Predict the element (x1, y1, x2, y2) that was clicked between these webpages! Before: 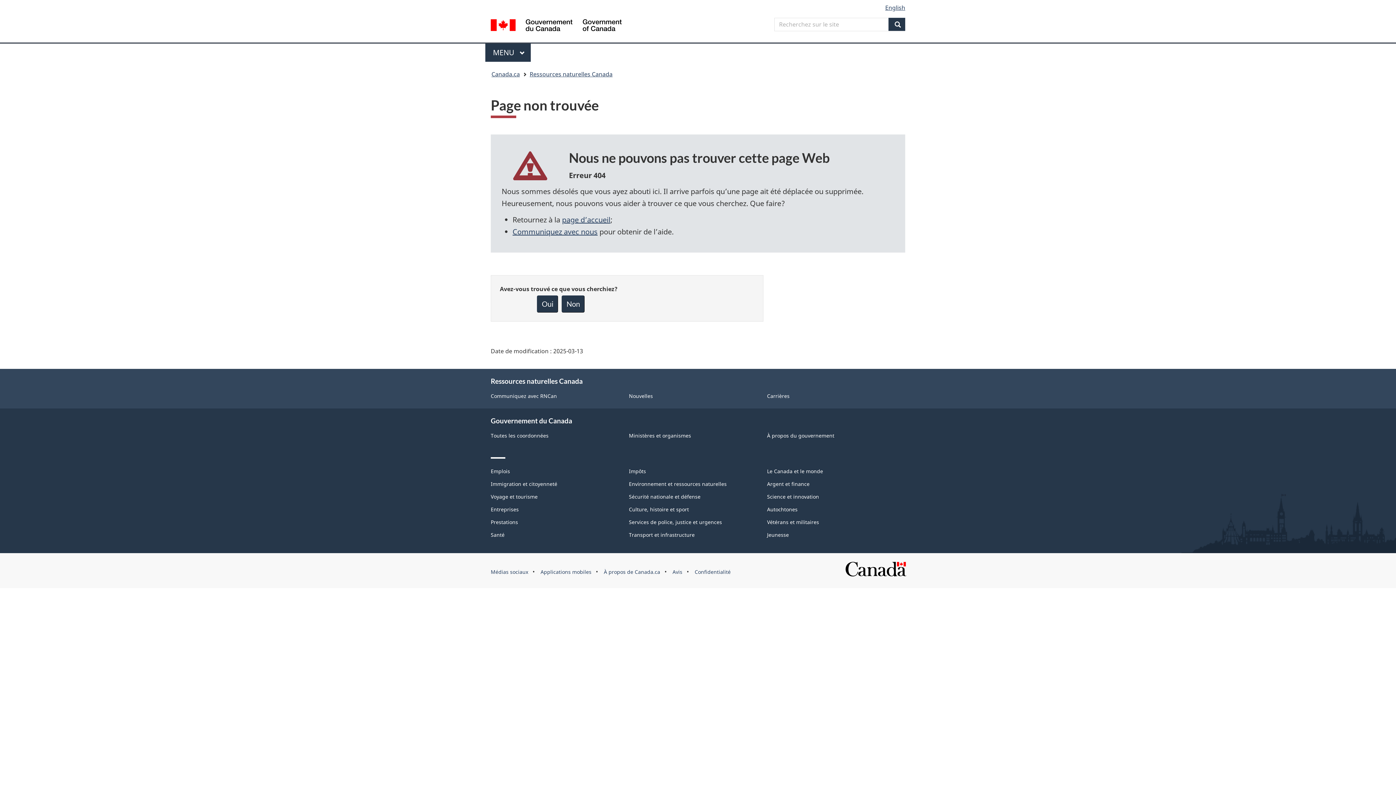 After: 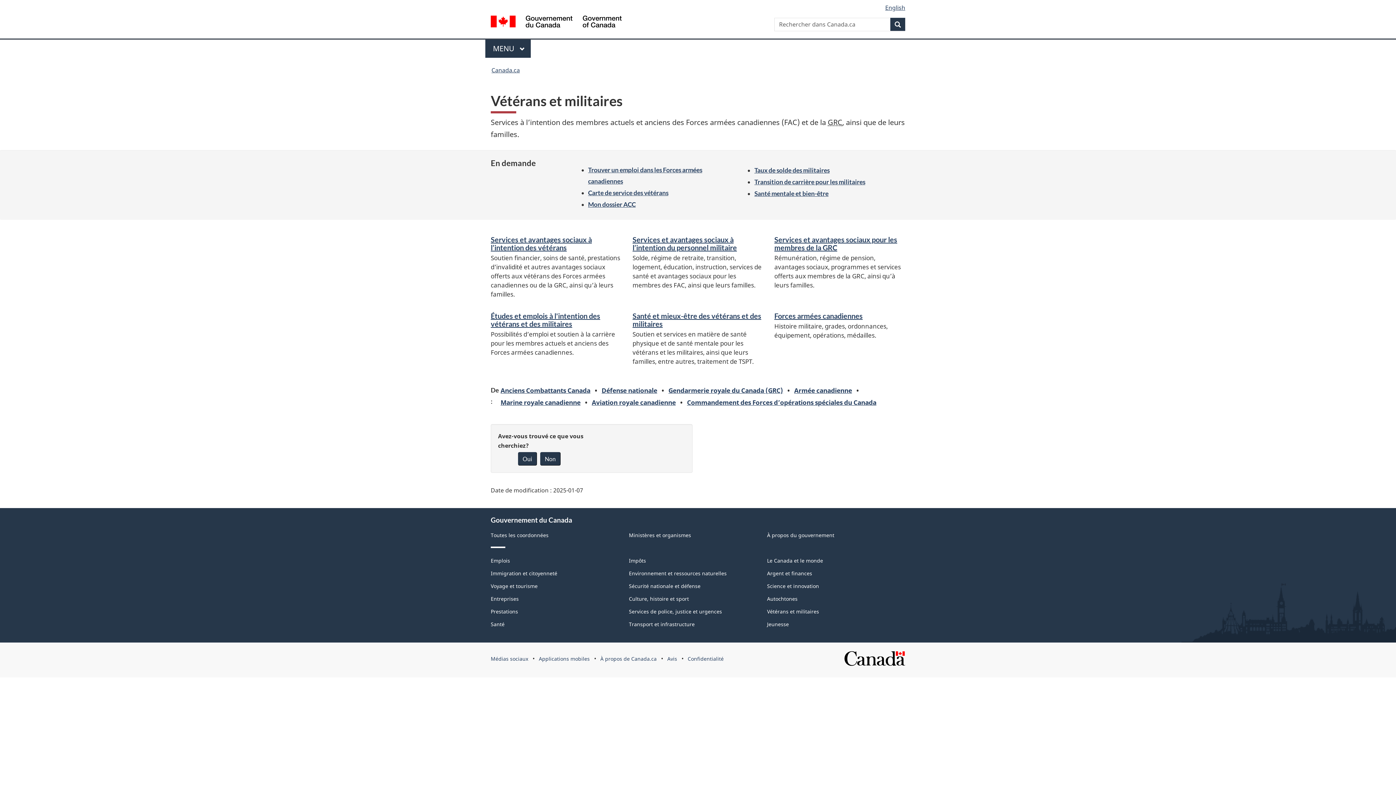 Action: label: Vétérans et militaires bbox: (767, 518, 819, 525)